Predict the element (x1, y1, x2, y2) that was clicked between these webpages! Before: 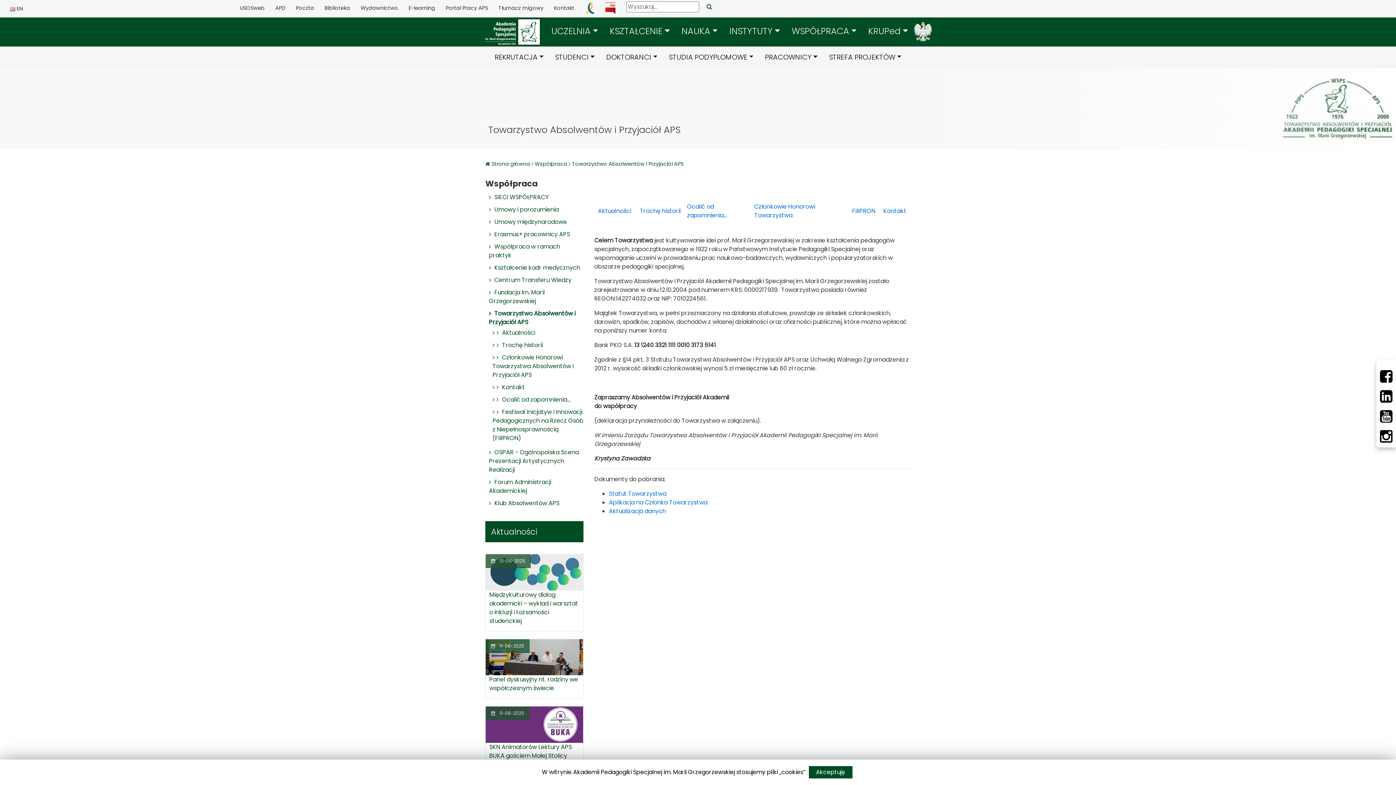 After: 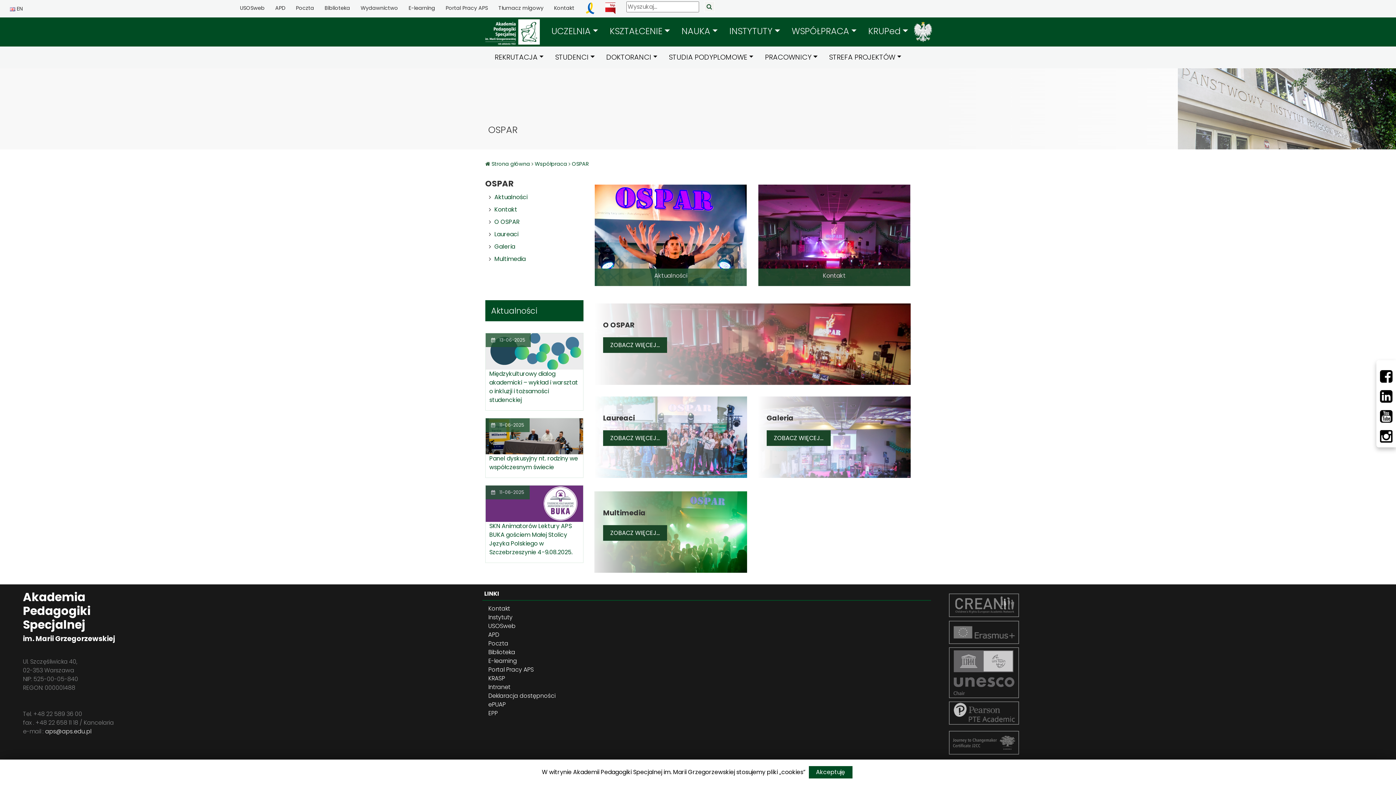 Action: label: OSPAR - Ogólnopolska Scena Prezentacji Artystycznych Realizacji bbox: (489, 448, 578, 474)